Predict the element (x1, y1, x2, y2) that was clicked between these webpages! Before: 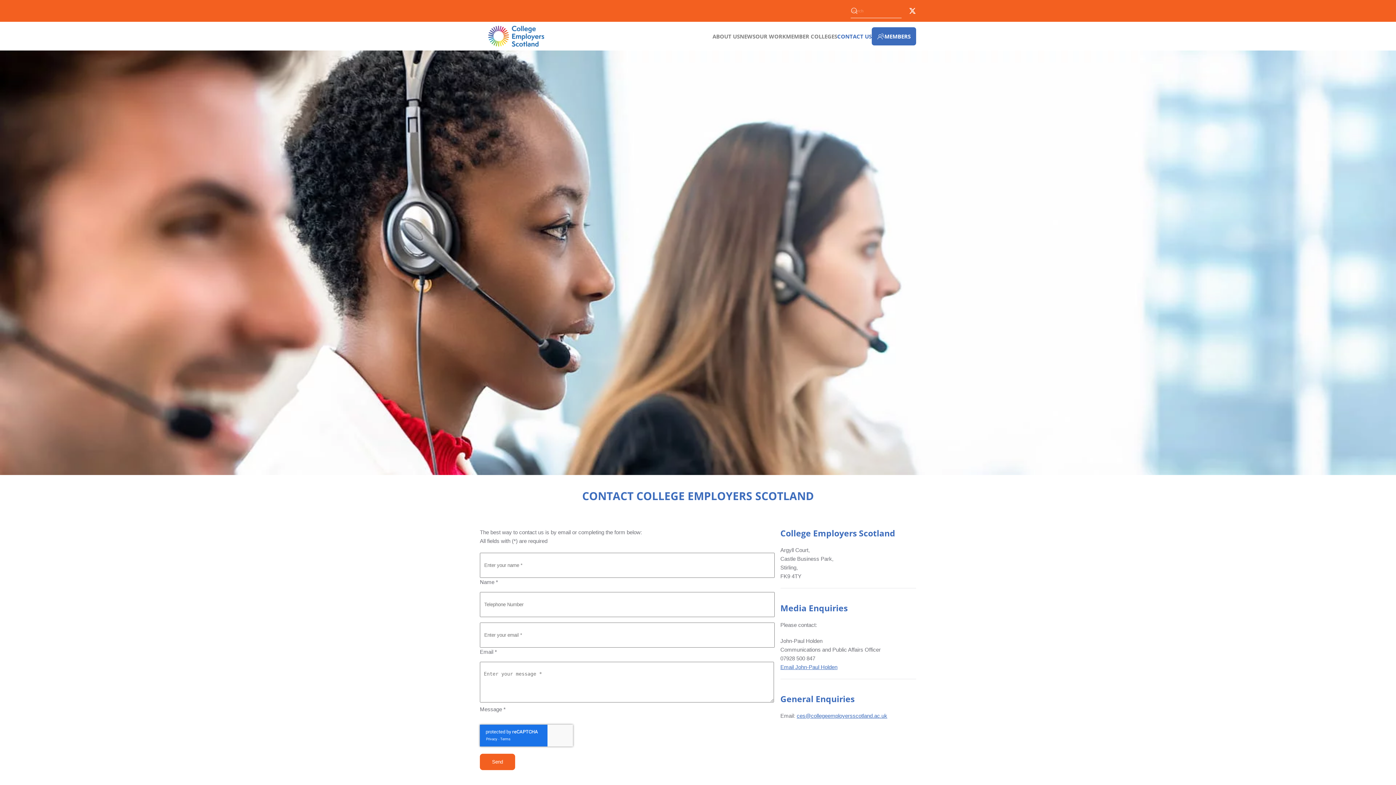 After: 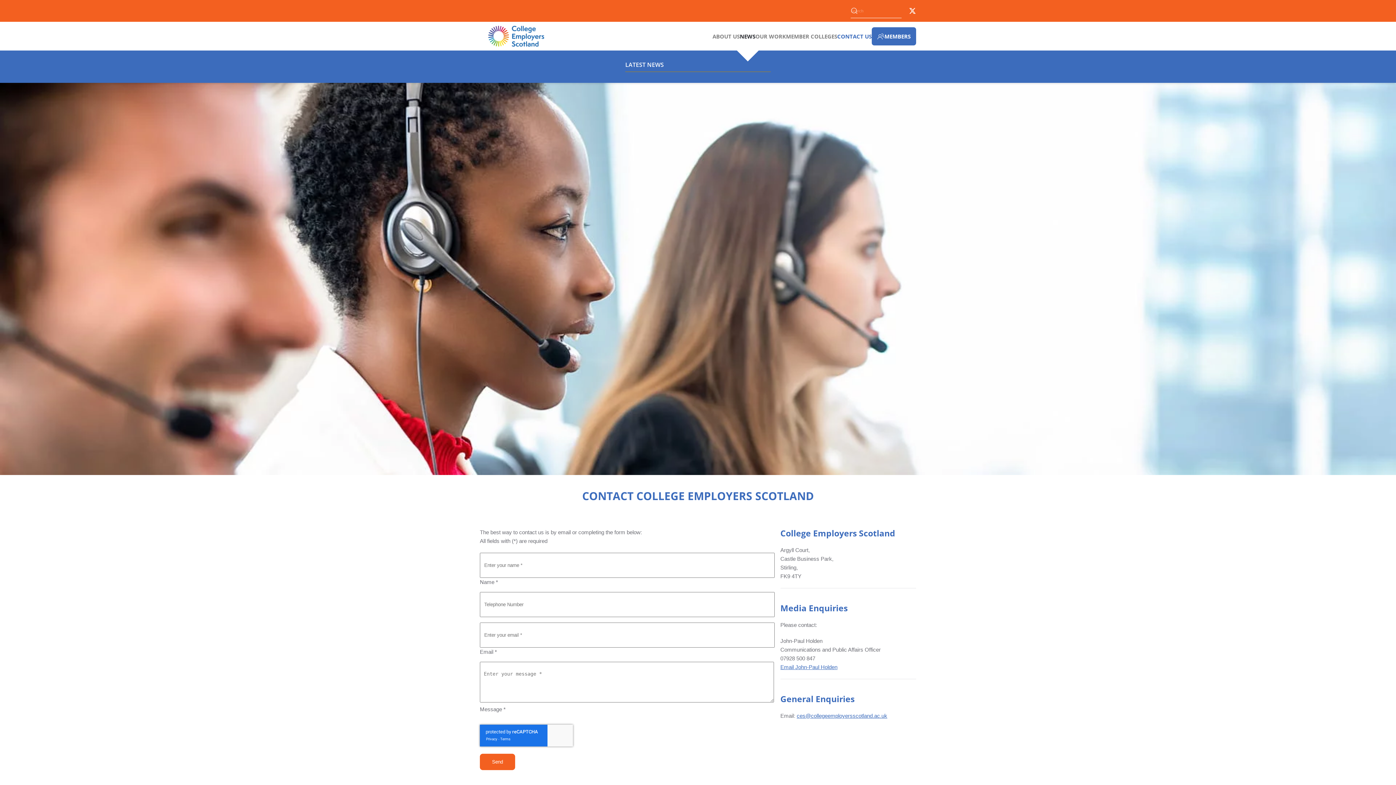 Action: label: NEWS bbox: (740, 27, 755, 45)